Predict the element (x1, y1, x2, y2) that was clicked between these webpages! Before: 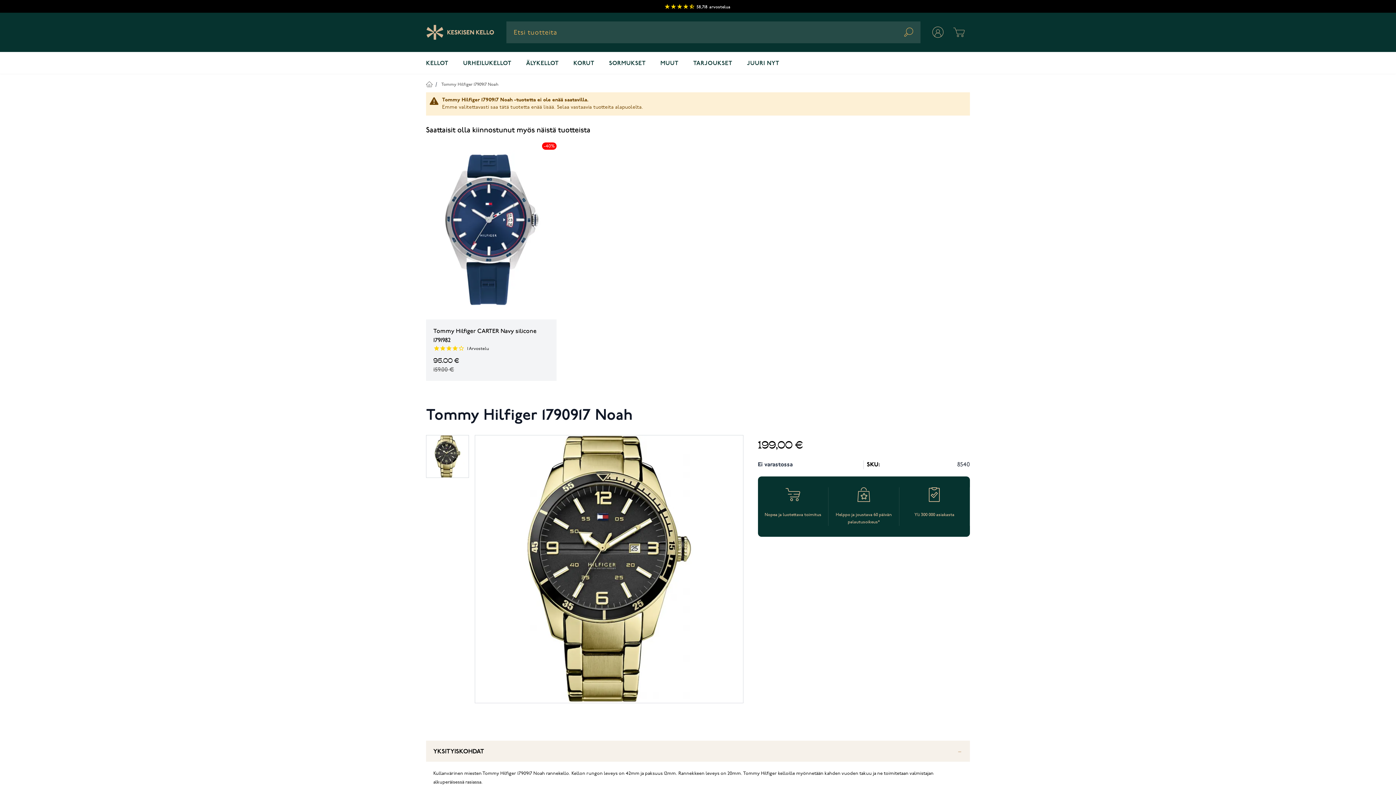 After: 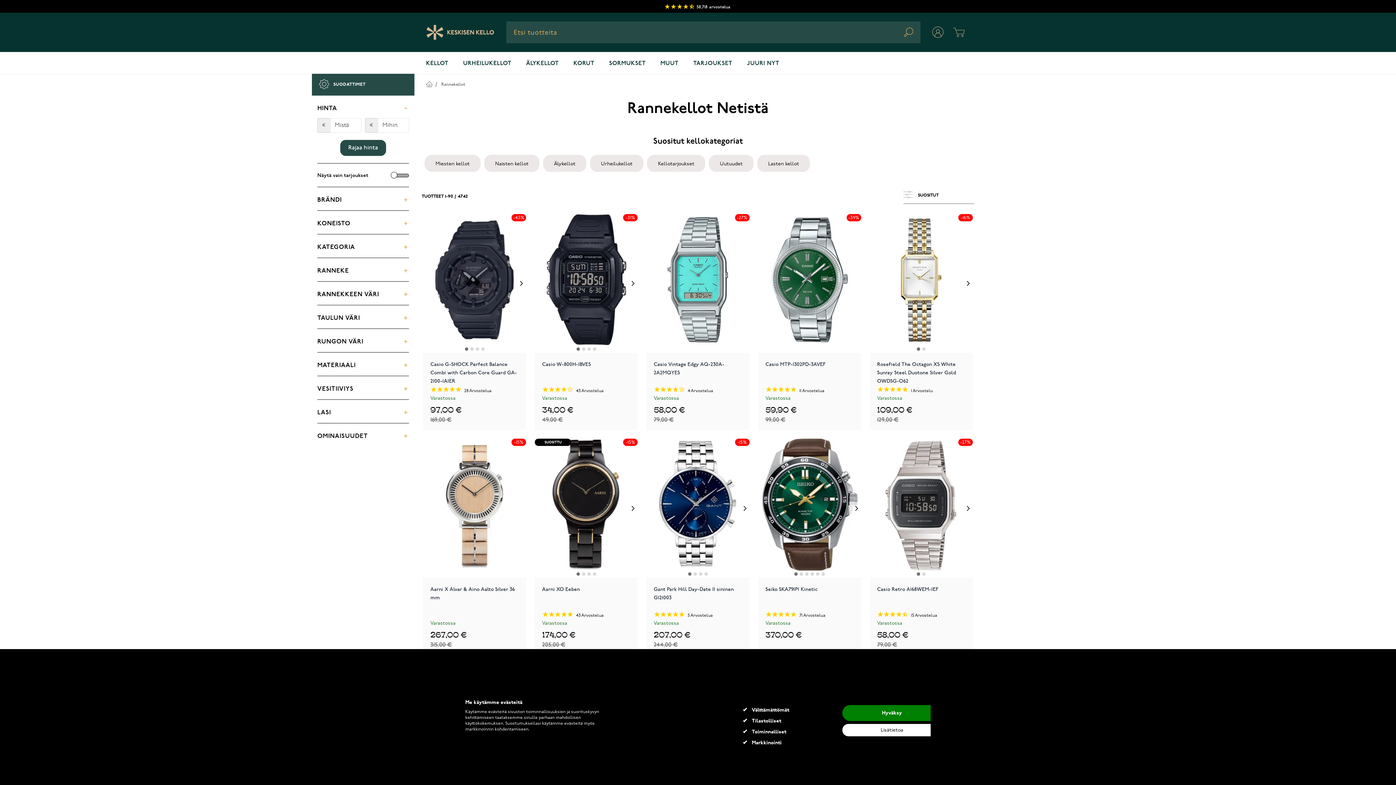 Action: label: KELLOT bbox: (418, 52, 455, 73)